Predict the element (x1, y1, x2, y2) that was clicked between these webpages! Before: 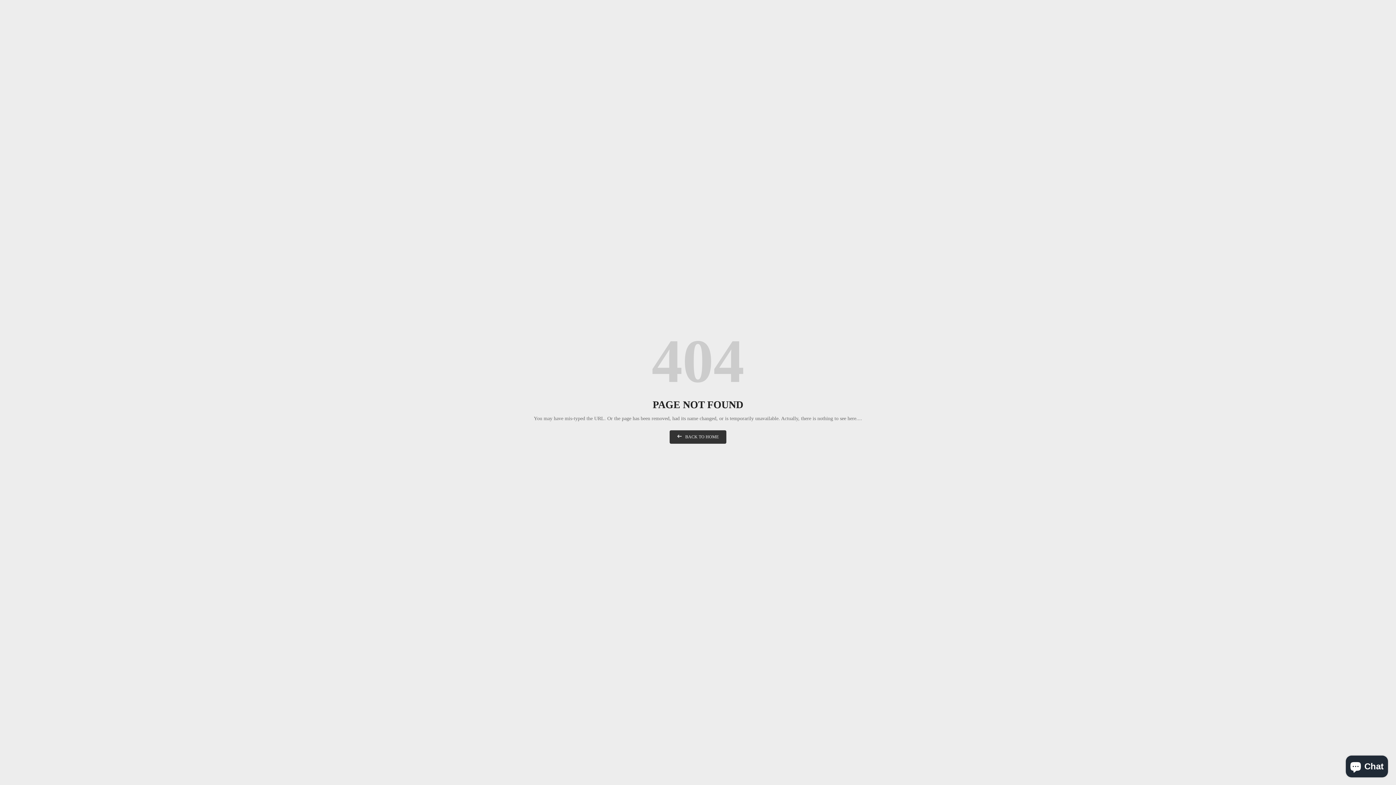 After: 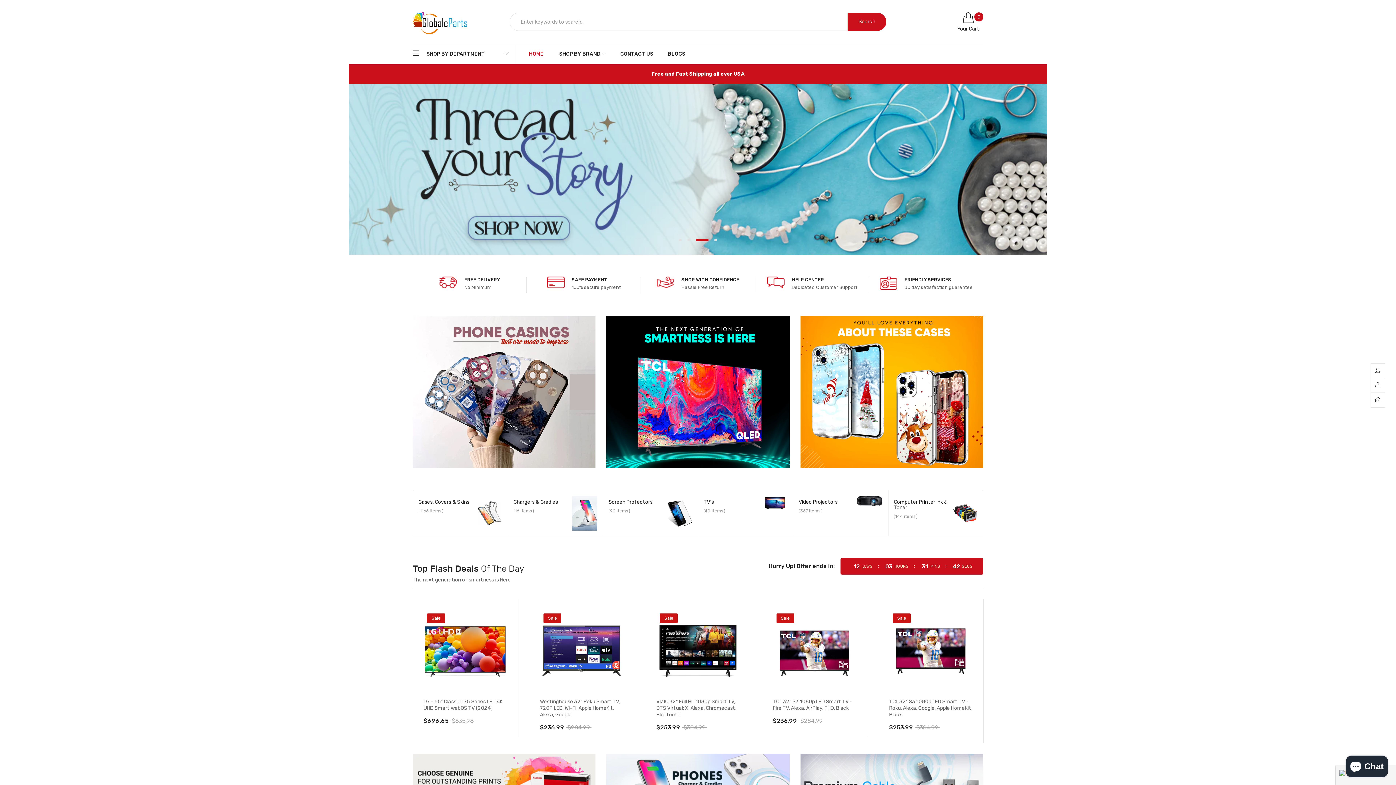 Action: label: BACK TO HOME bbox: (669, 430, 726, 444)